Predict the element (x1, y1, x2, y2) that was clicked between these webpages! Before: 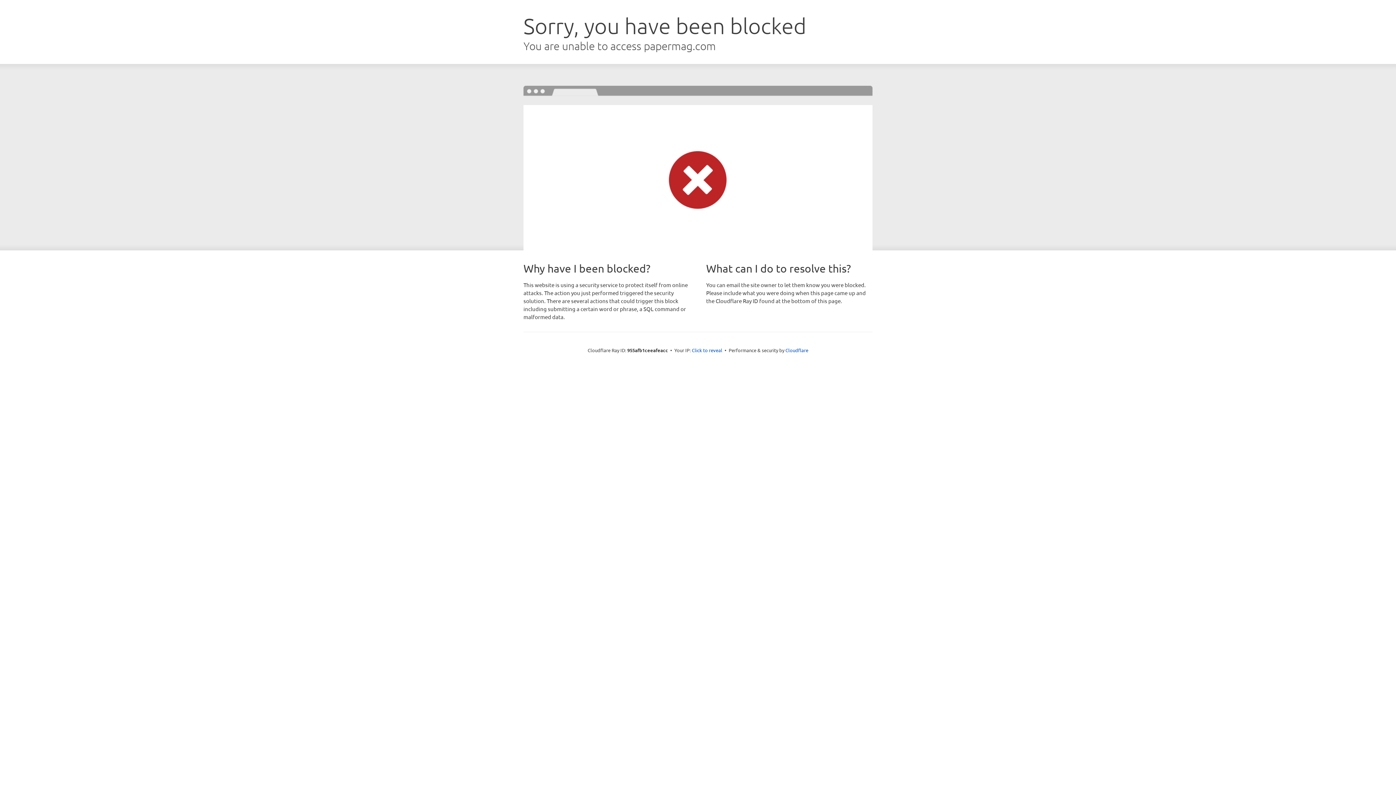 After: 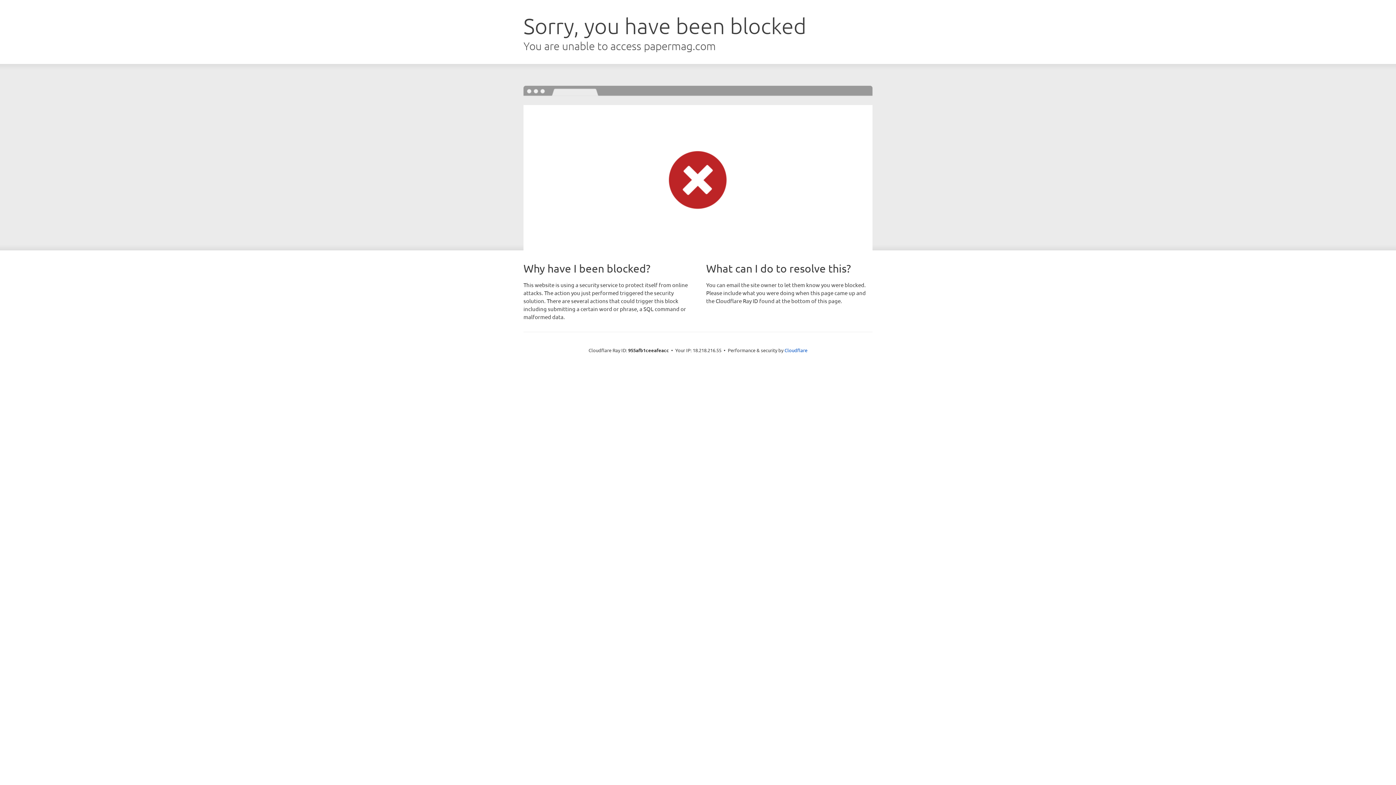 Action: label: Click to reveal bbox: (692, 346, 722, 353)